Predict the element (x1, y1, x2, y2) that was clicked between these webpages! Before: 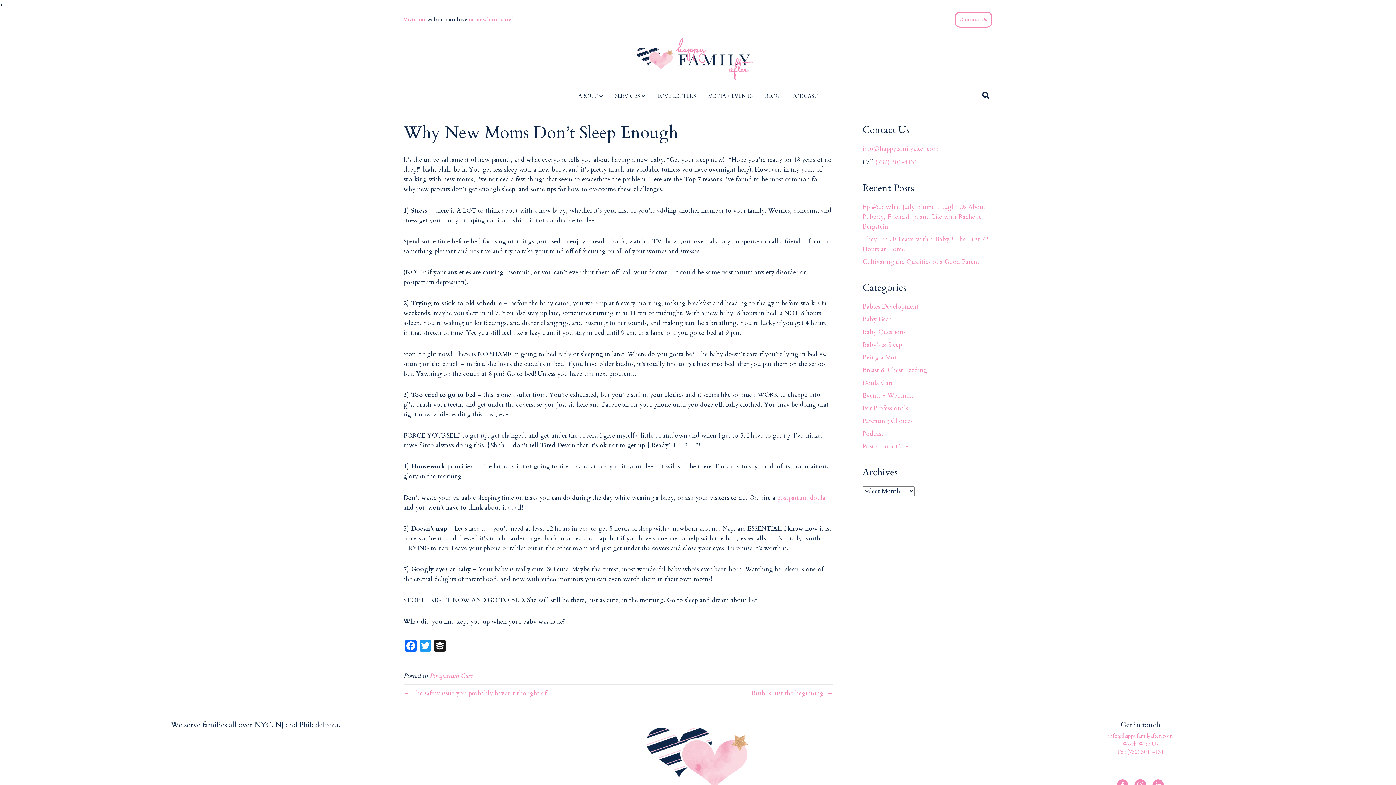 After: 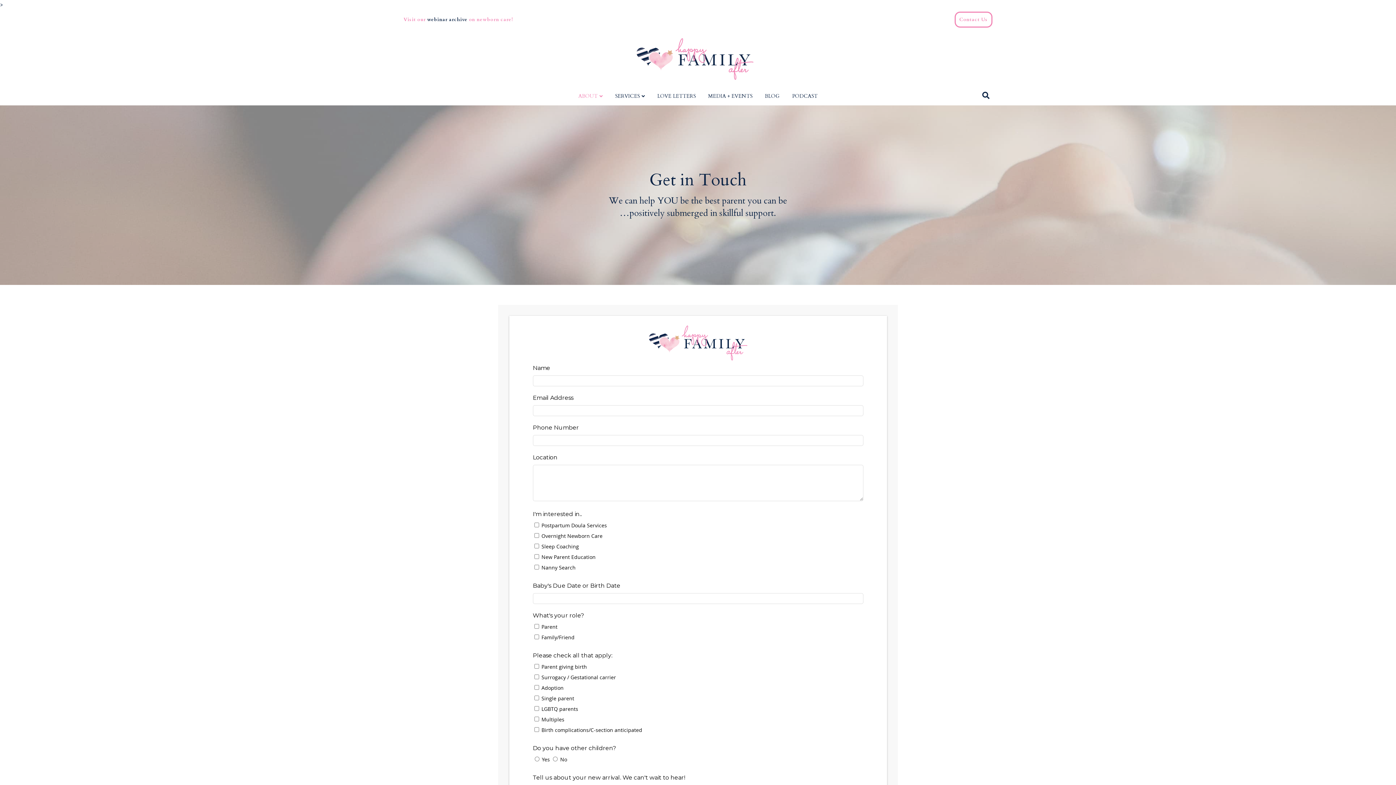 Action: bbox: (954, 11, 992, 27) label: Contact Us